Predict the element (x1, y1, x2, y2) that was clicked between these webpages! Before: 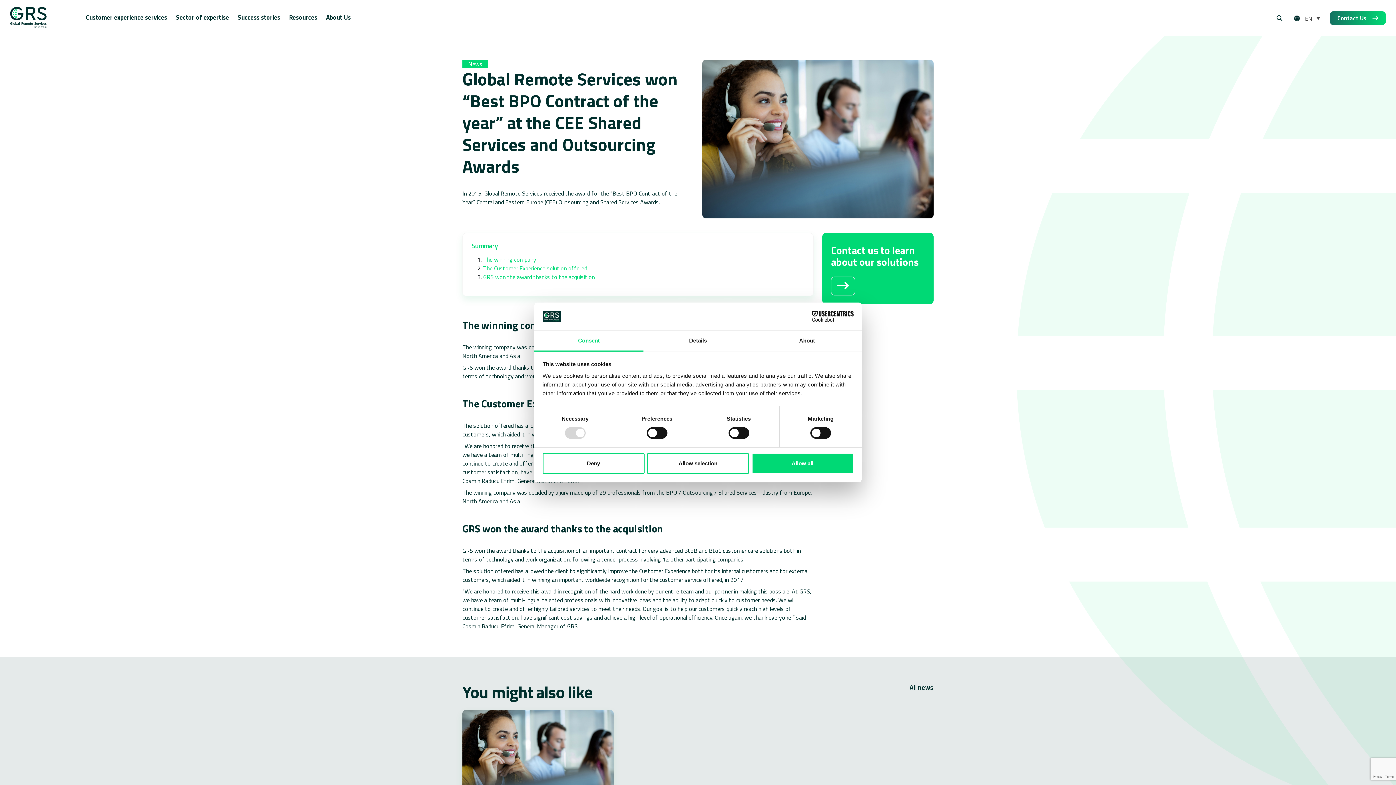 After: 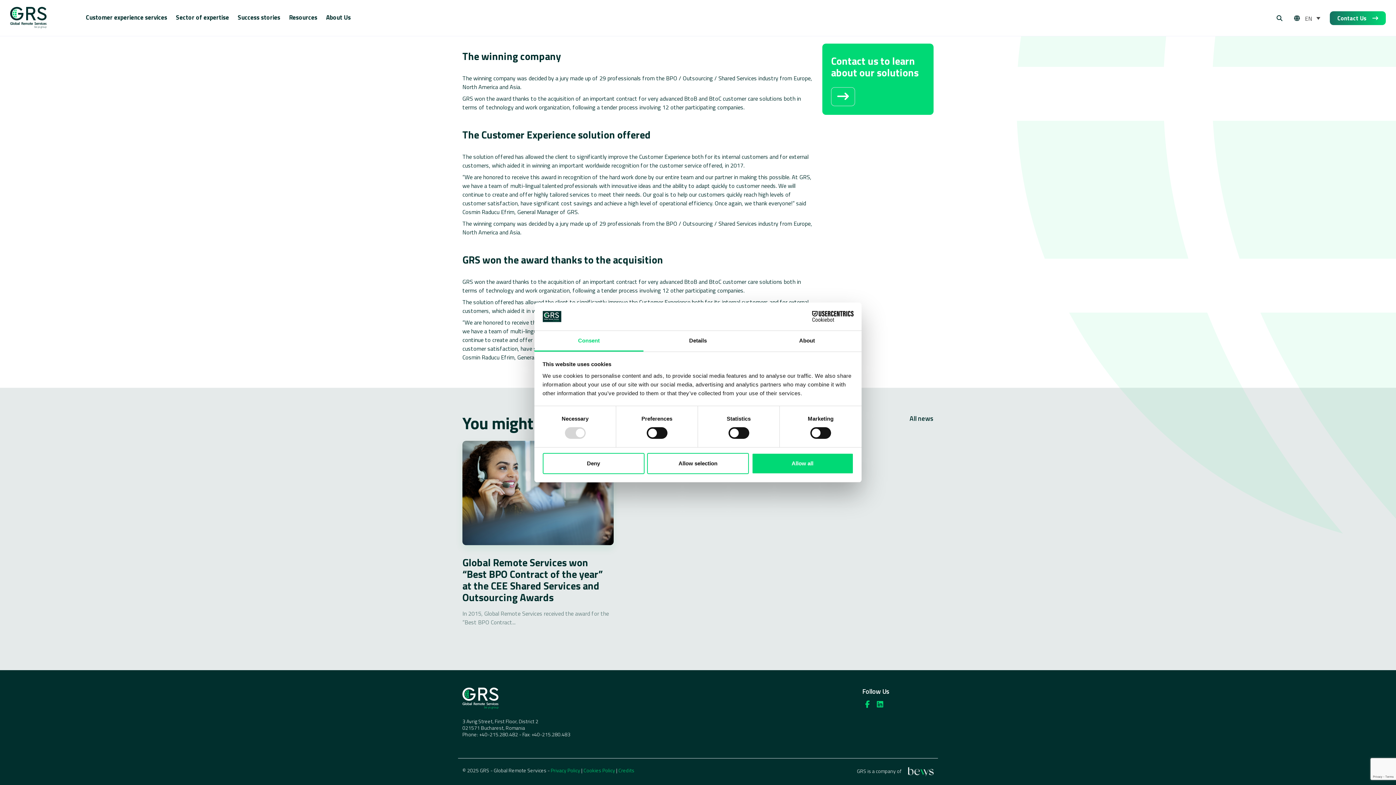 Action: label: The winning company bbox: (483, 255, 536, 264)